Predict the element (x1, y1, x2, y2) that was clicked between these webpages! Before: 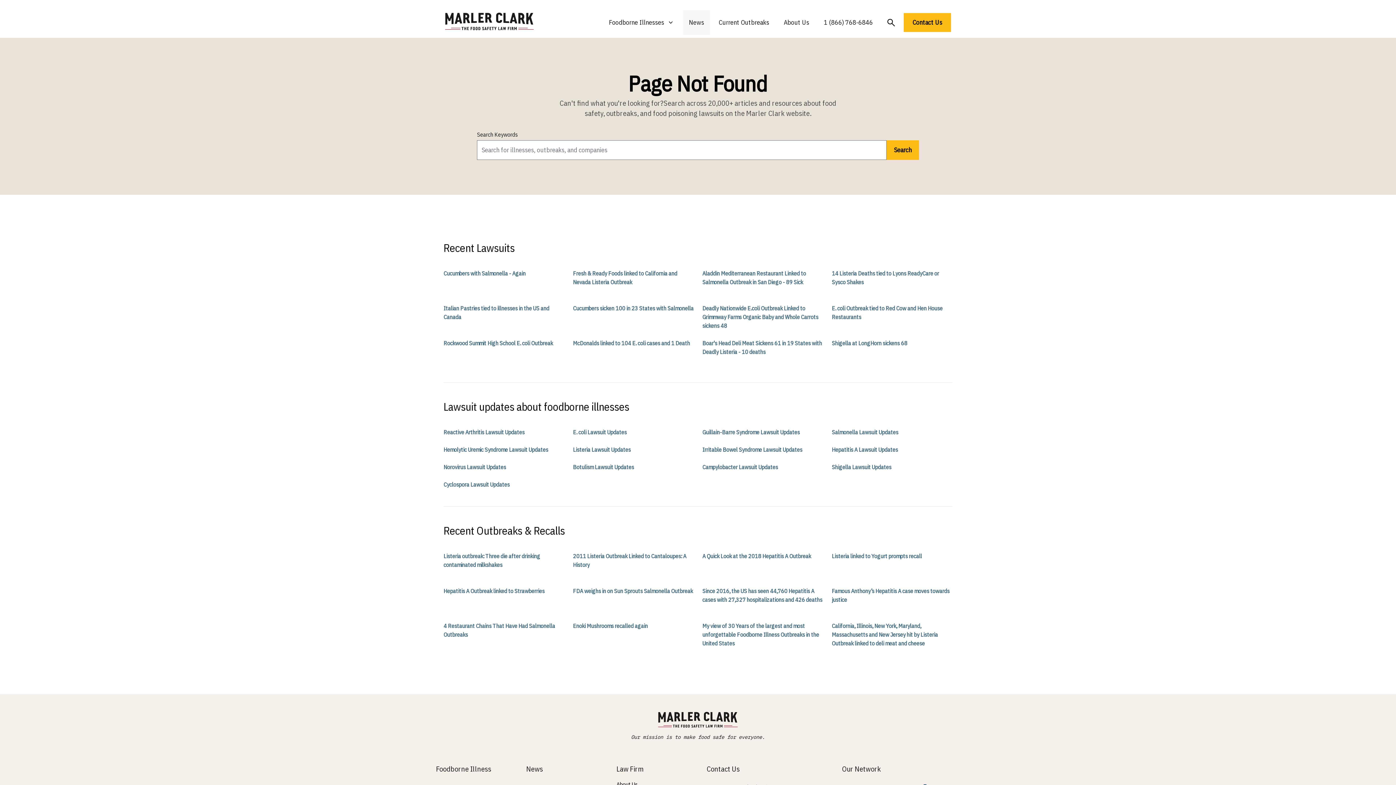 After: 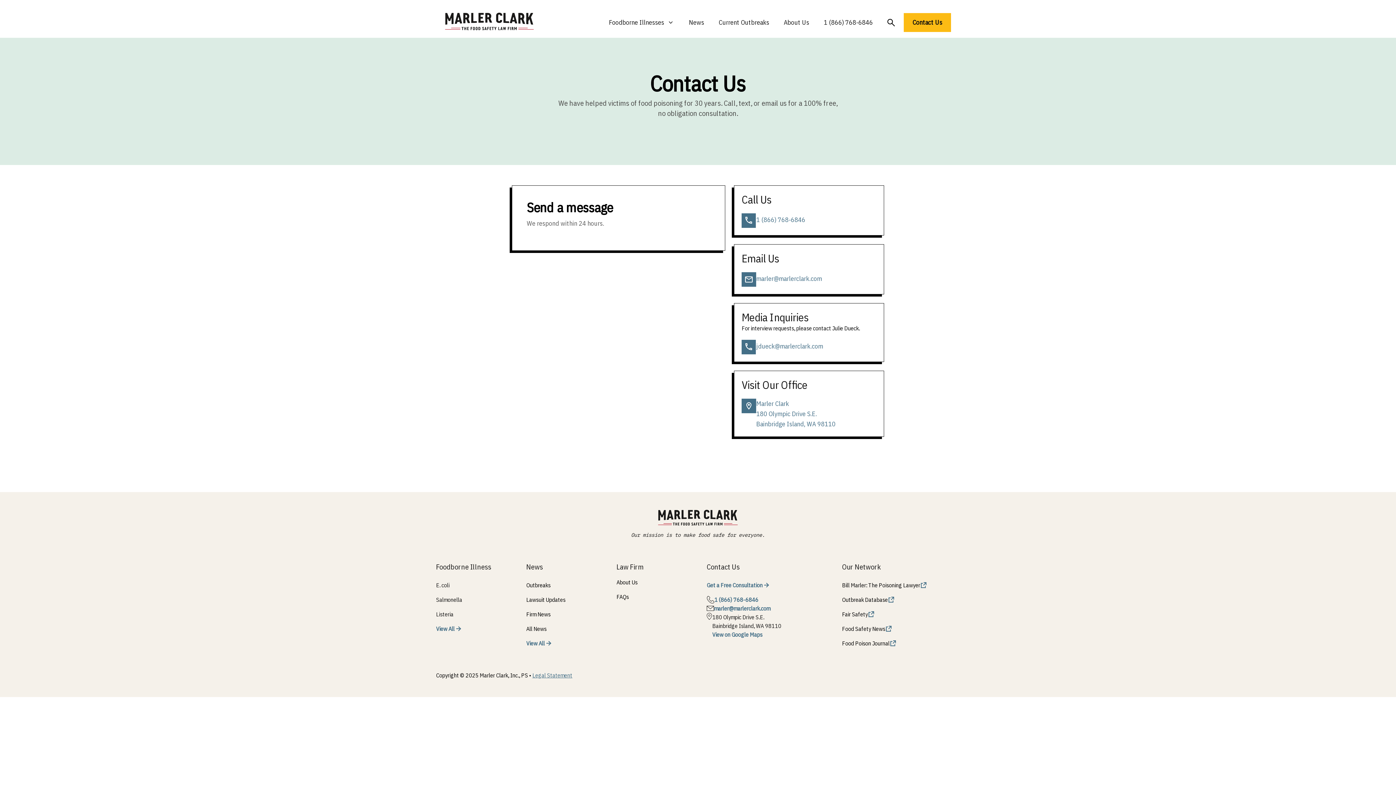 Action: label: Contact Us bbox: (904, 13, 951, 32)